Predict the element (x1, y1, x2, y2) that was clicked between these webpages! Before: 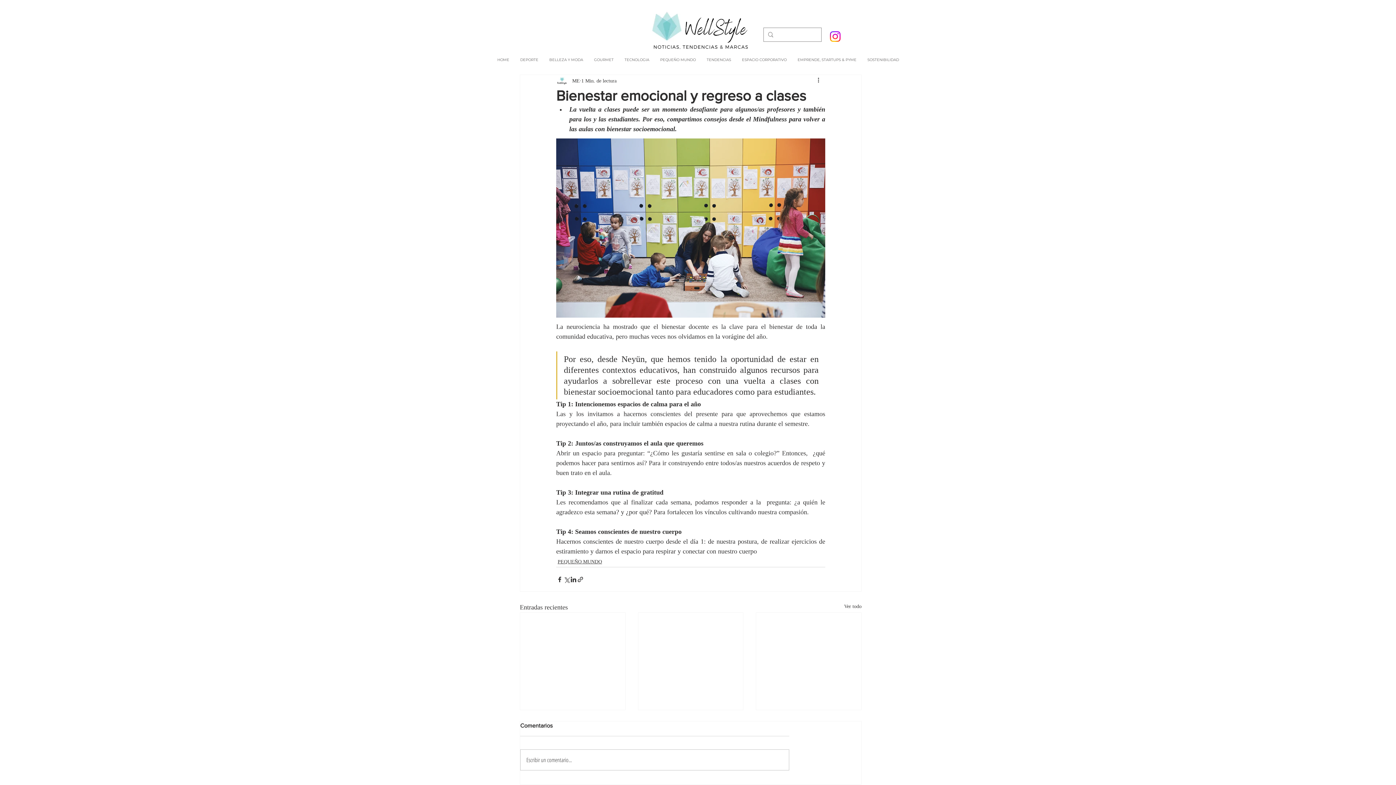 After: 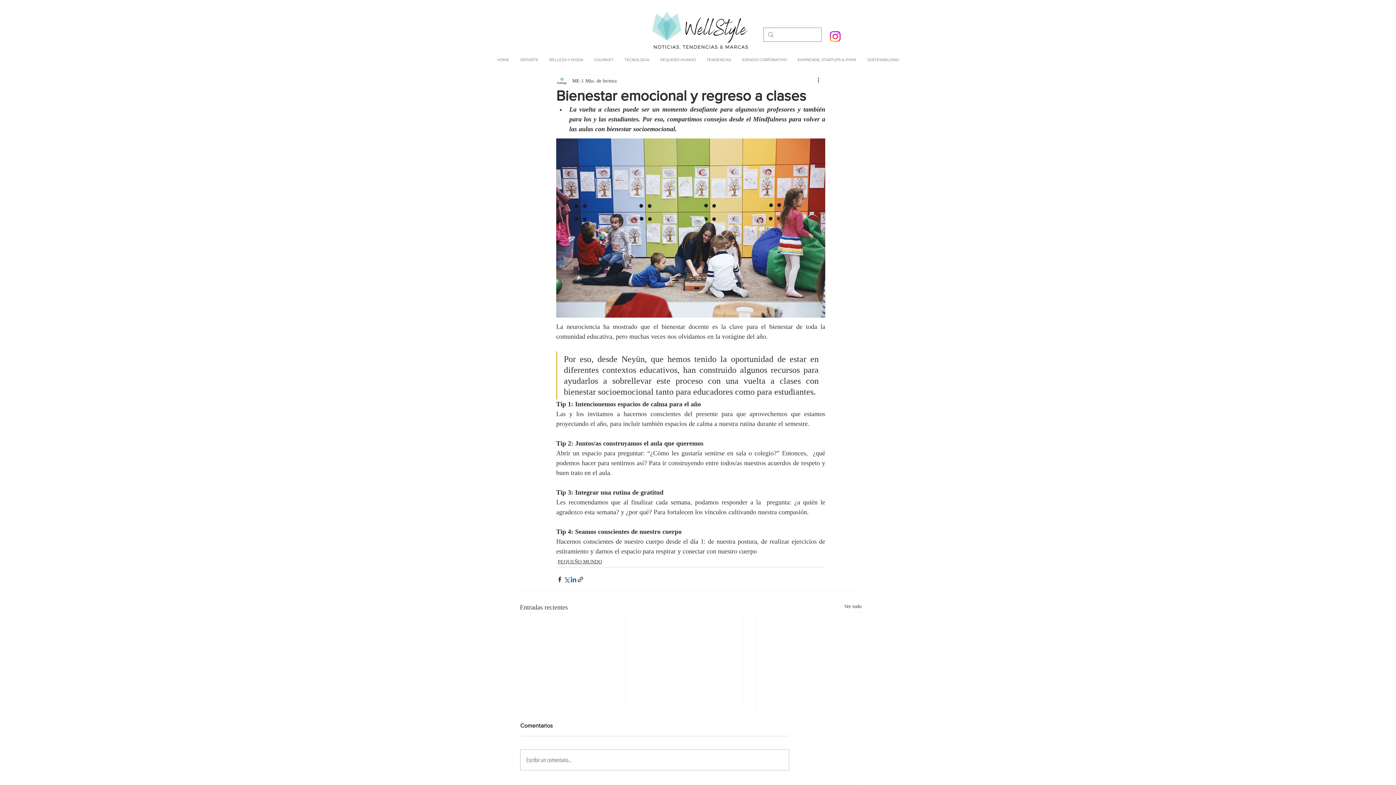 Action: label: Compartir a través de LinkedIn bbox: (570, 576, 577, 583)